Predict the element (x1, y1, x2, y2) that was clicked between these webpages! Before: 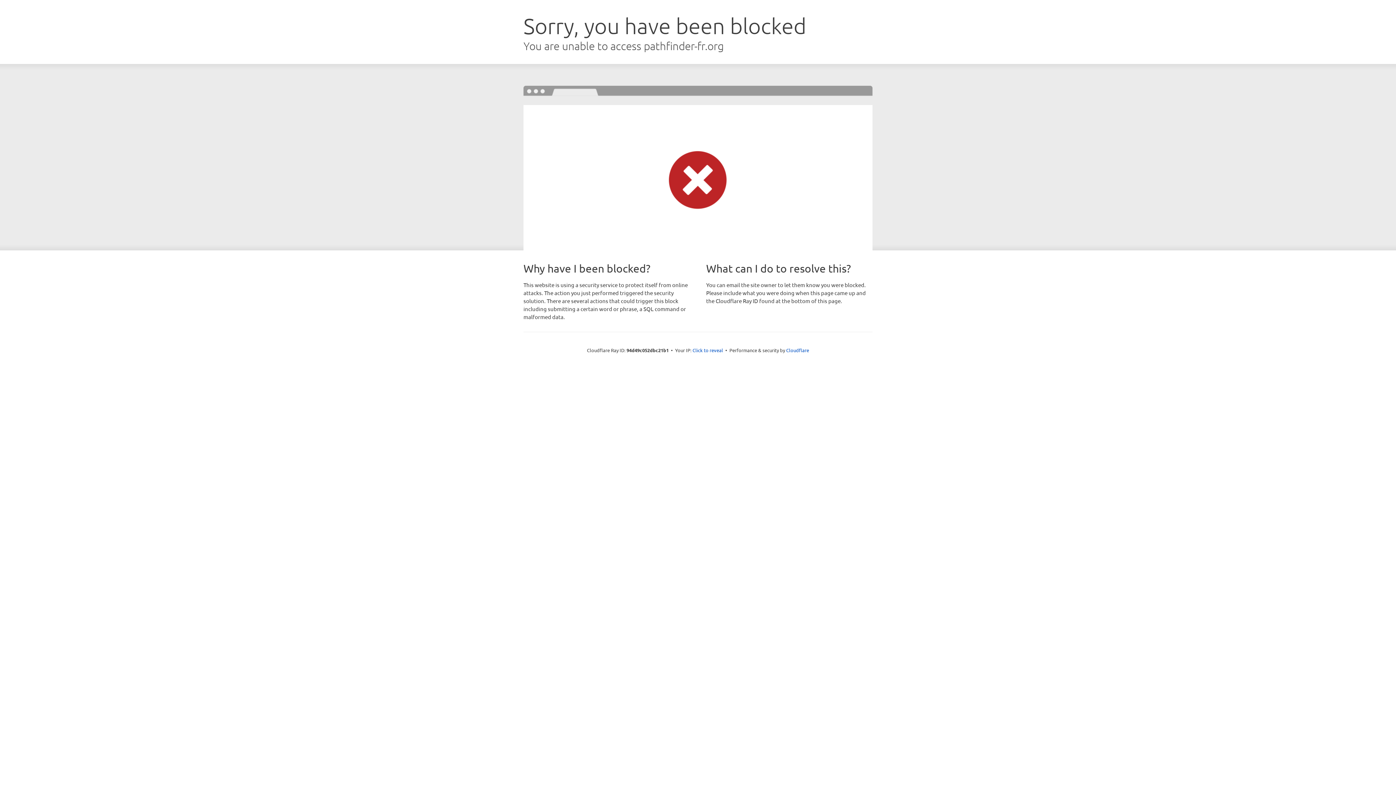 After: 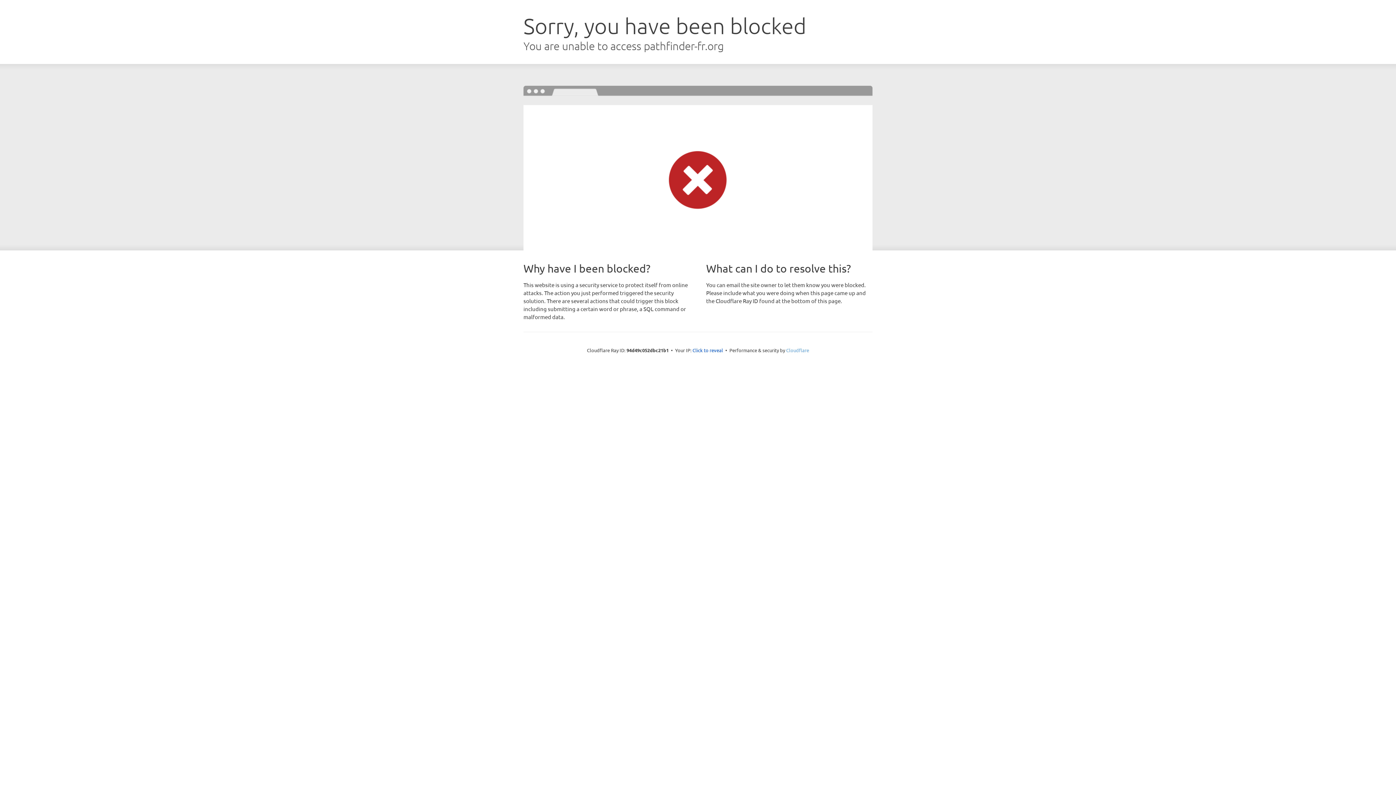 Action: bbox: (786, 347, 809, 353) label: Cloudflare